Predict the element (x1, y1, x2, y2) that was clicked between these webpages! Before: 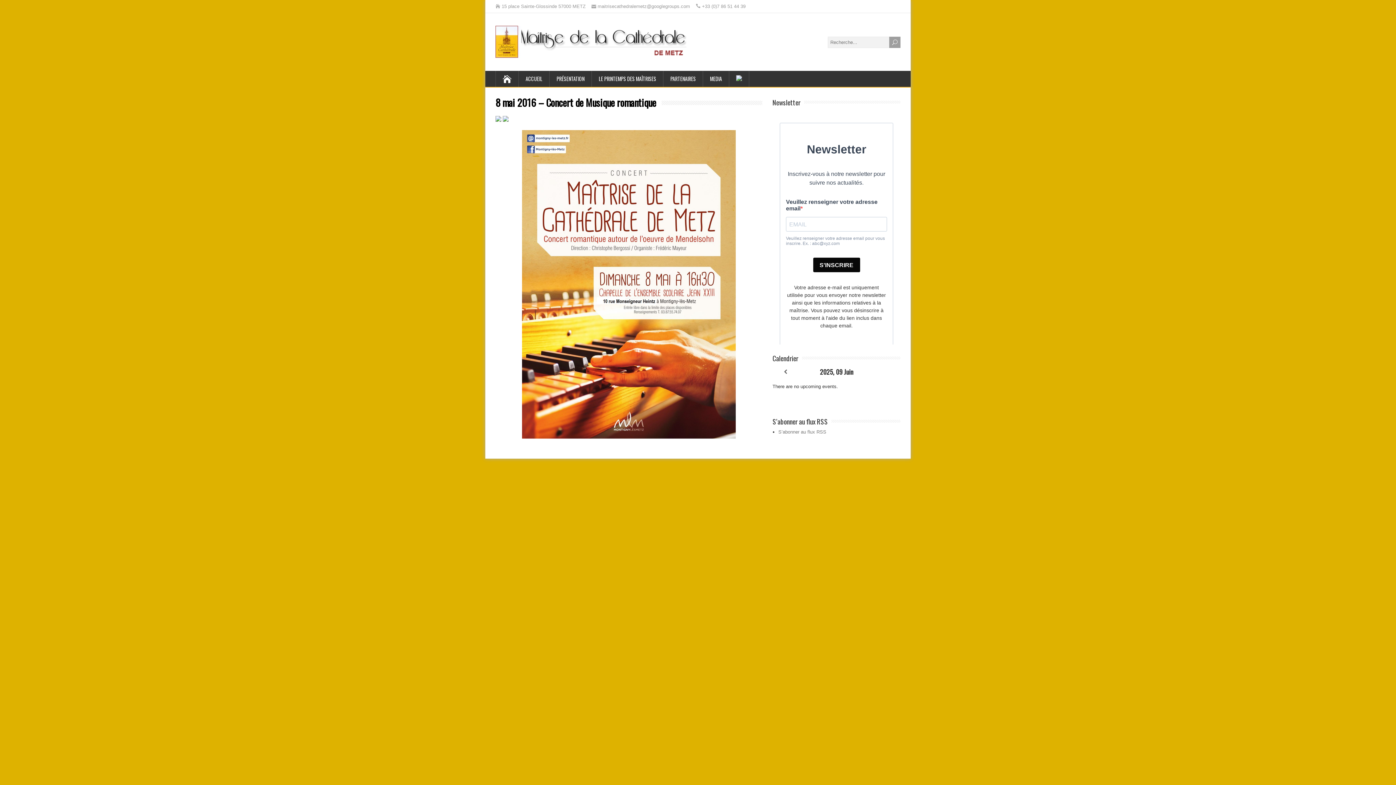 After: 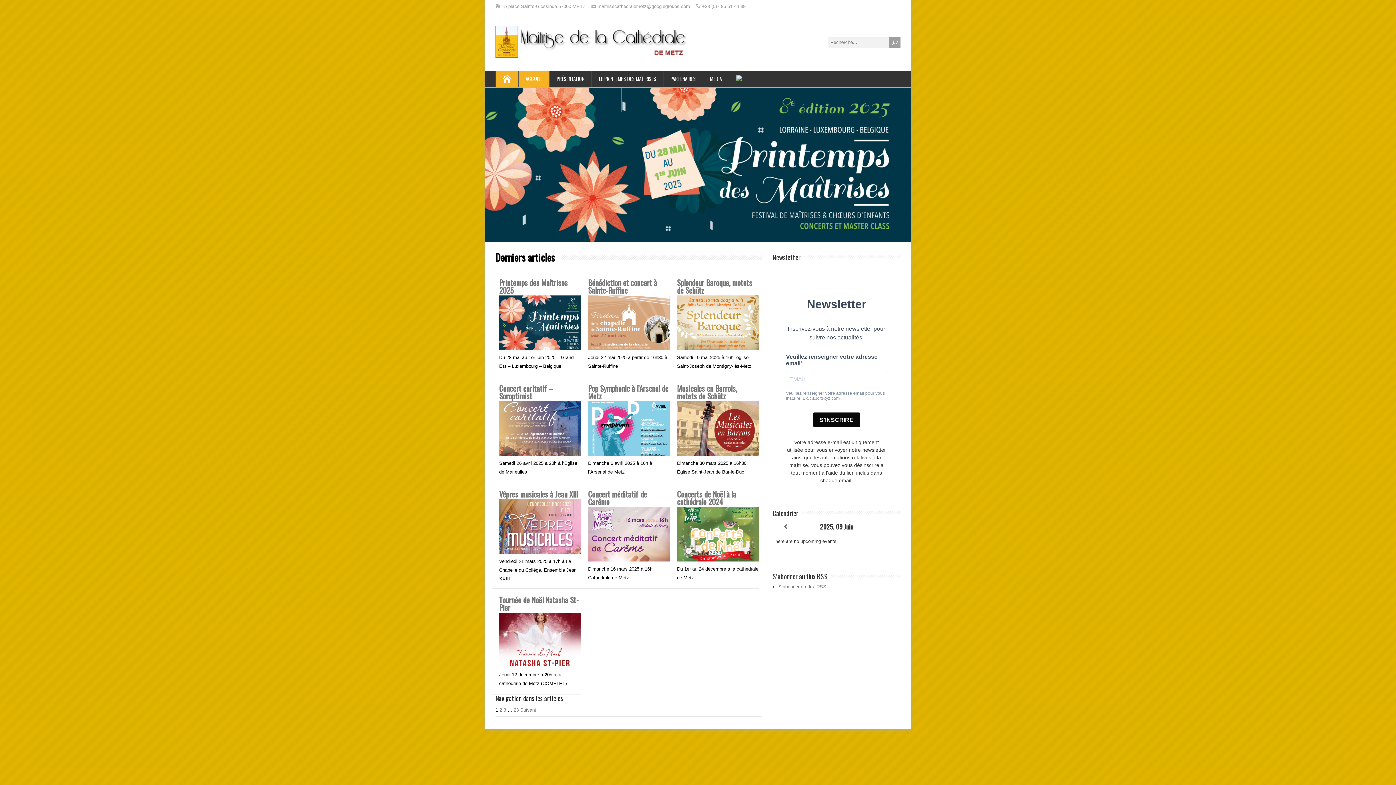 Action: bbox: (518, 70, 549, 86) label: ACCUEIL